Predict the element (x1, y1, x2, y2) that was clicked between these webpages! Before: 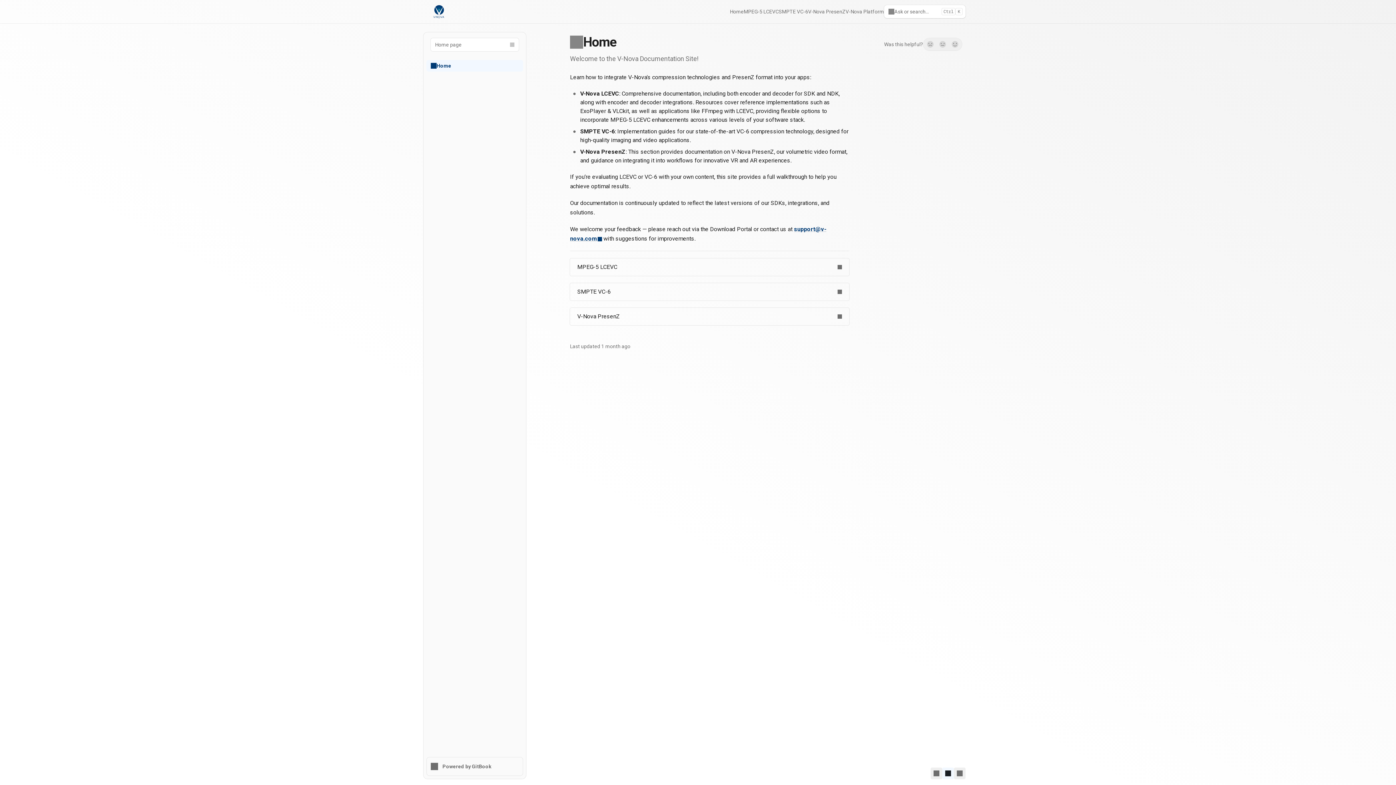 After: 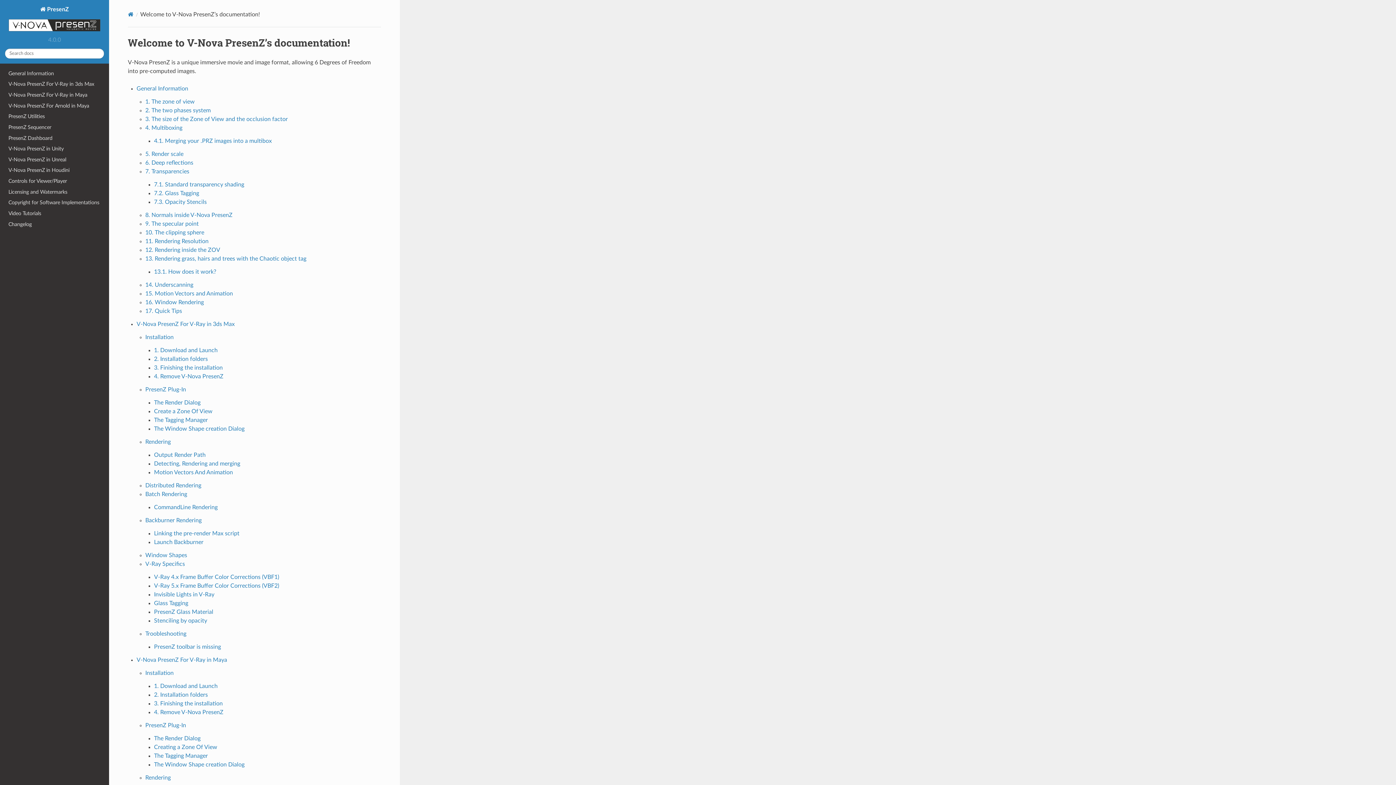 Action: label: V-Nova PresenZ bbox: (808, 8, 845, 15)